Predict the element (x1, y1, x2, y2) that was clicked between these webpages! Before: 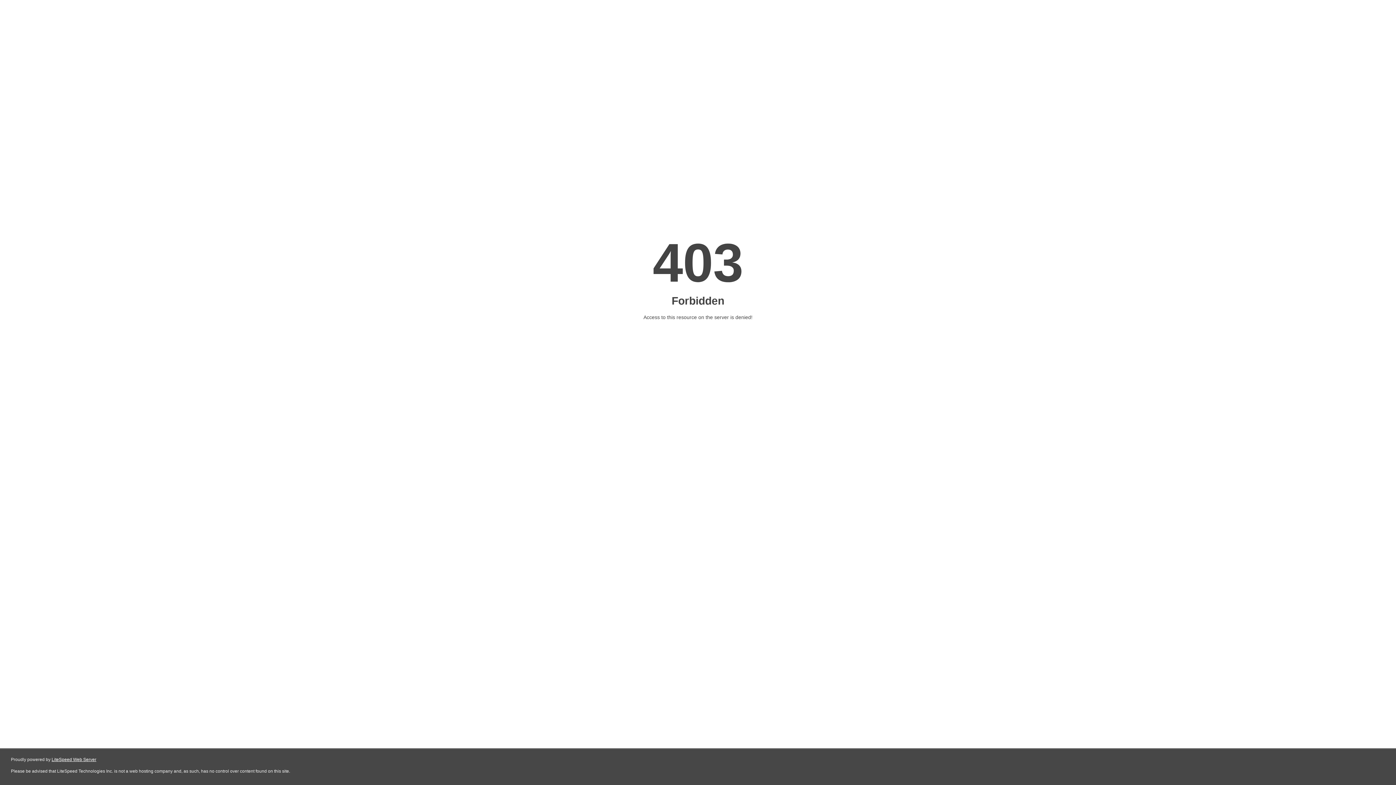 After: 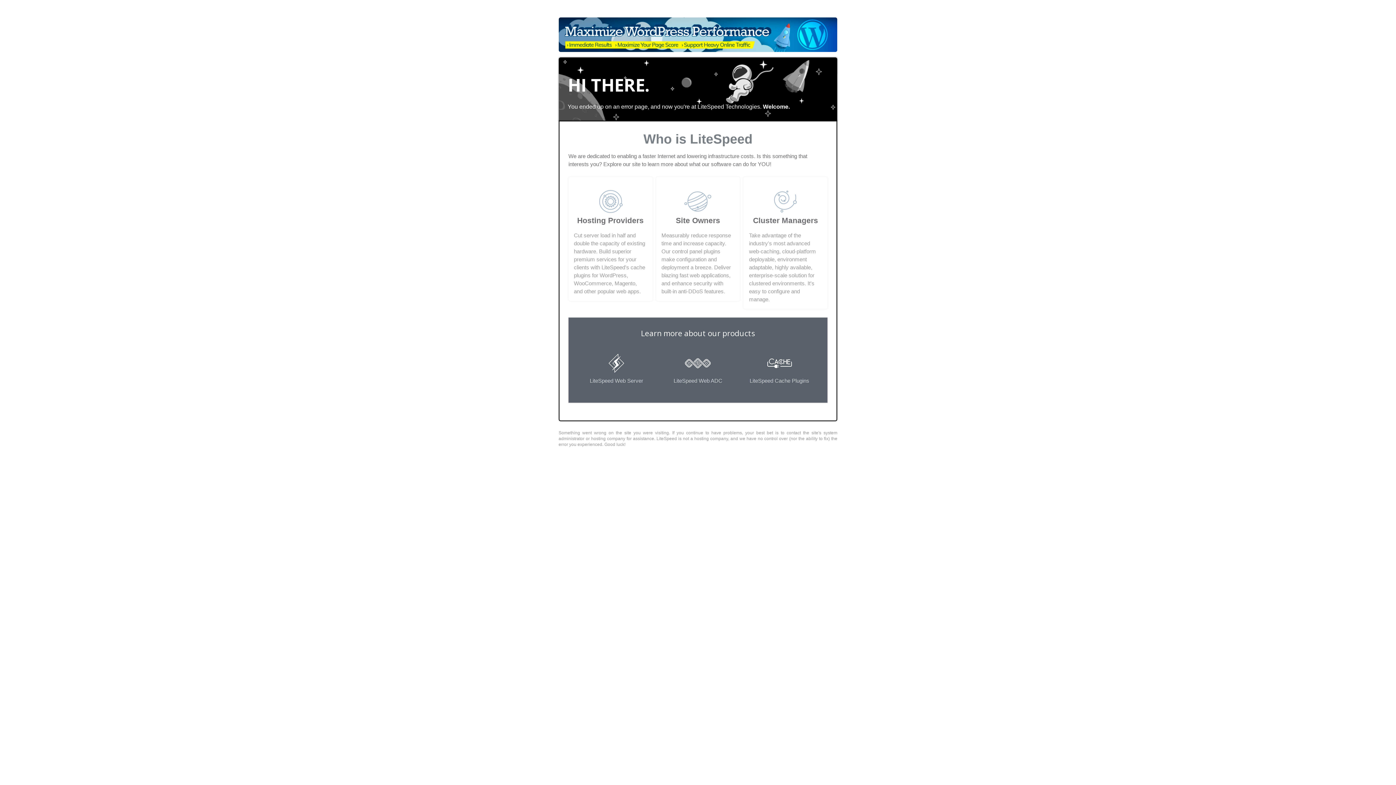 Action: label: LiteSpeed Web Server bbox: (51, 757, 96, 762)